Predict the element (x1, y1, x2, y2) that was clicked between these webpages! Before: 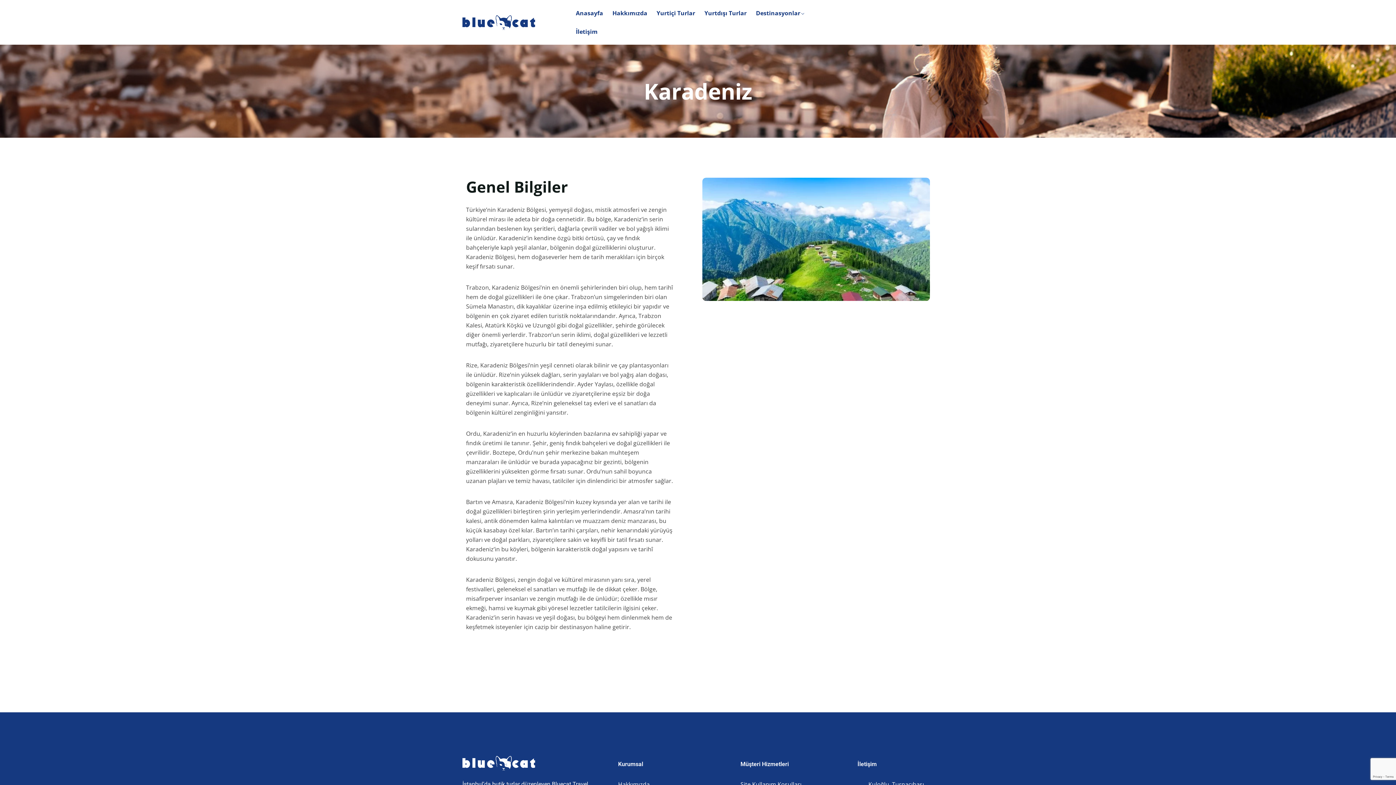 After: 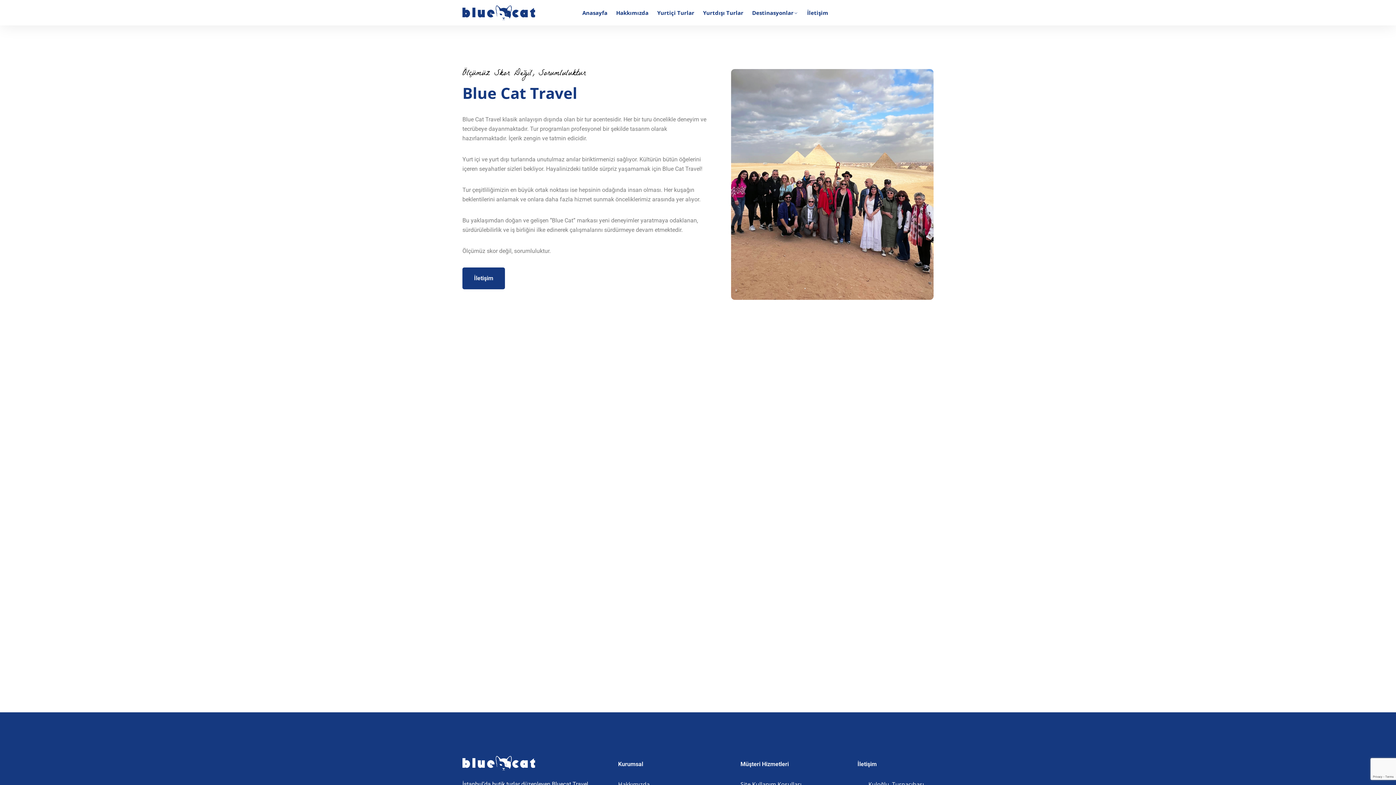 Action: label: Hakkımızda bbox: (618, 780, 649, 788)